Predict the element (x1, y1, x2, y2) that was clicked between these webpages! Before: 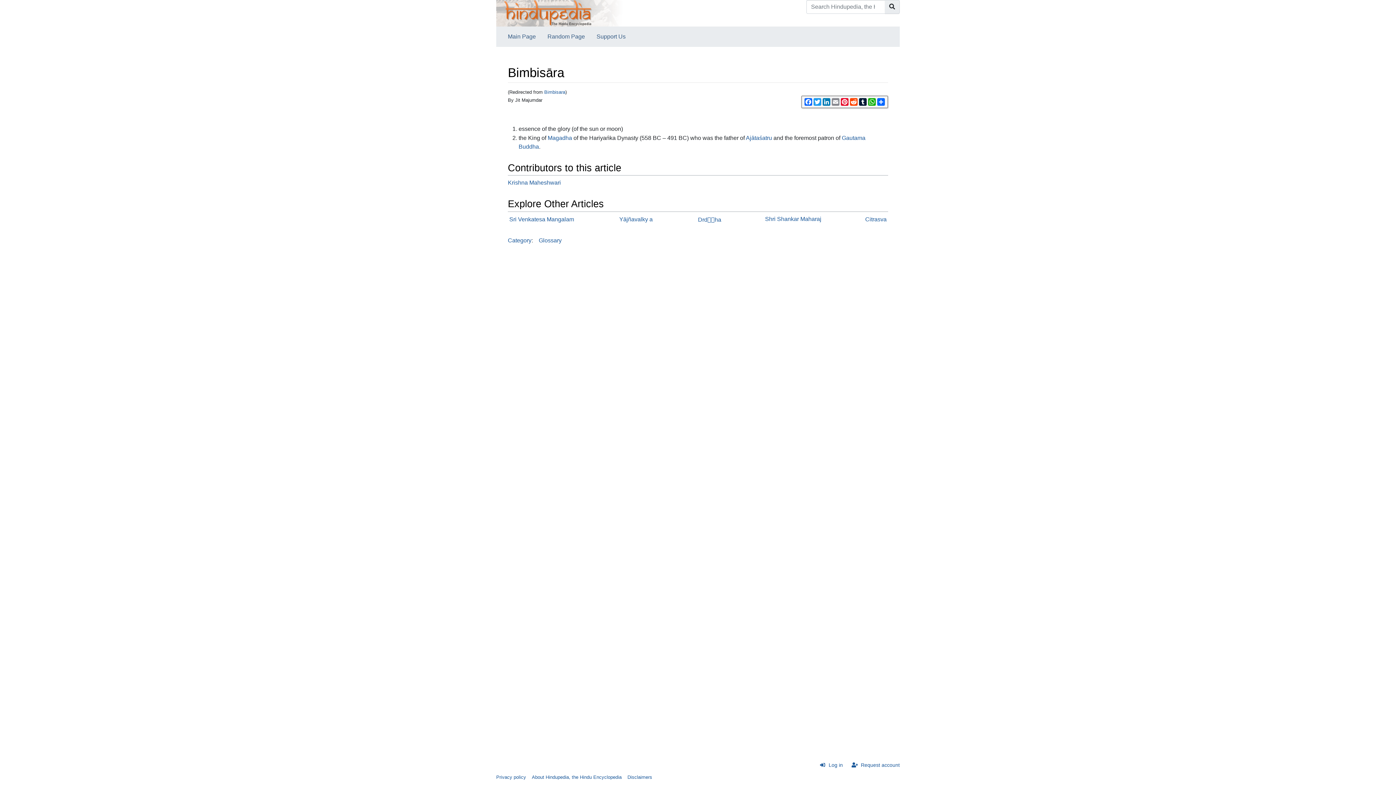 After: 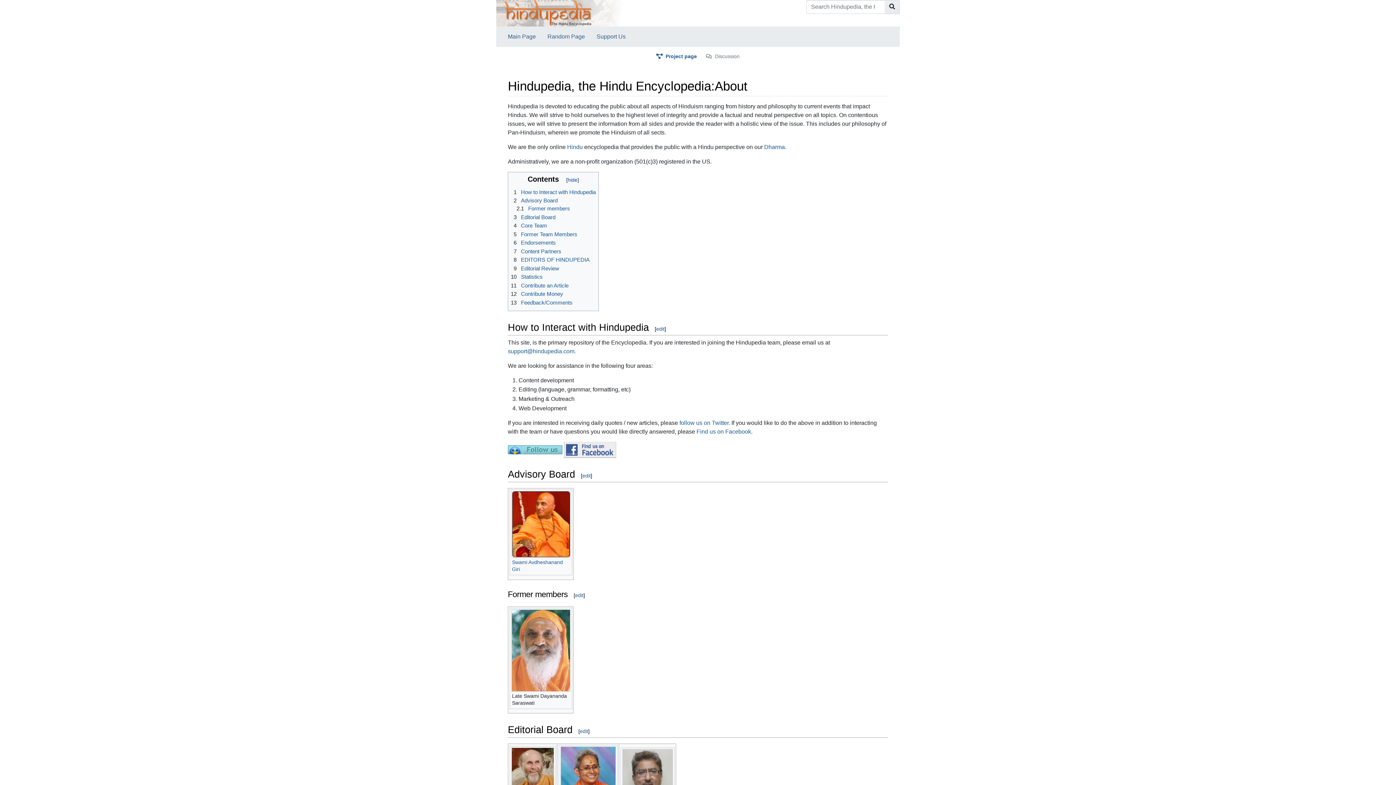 Action: bbox: (532, 774, 621, 780) label: About Hindupedia, the Hindu Encyclopedia